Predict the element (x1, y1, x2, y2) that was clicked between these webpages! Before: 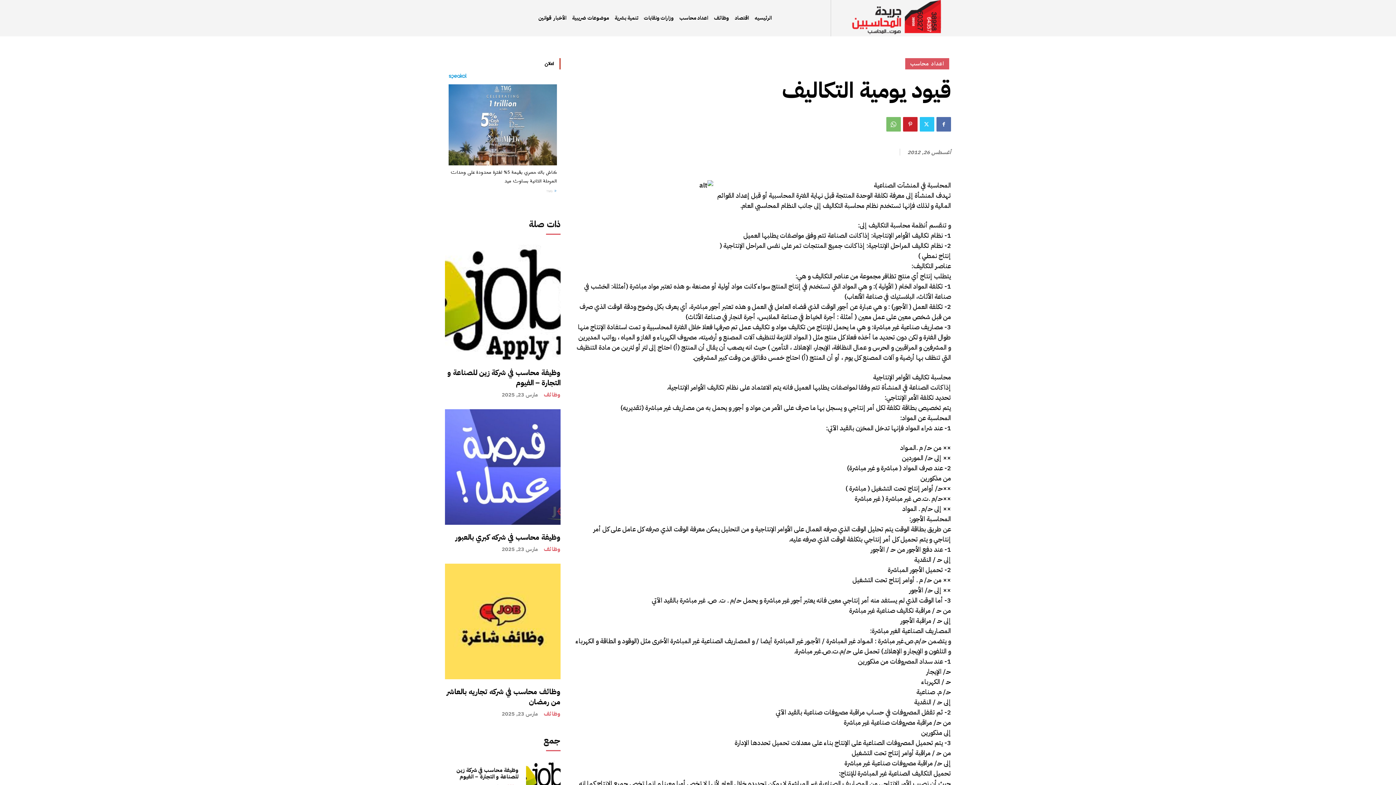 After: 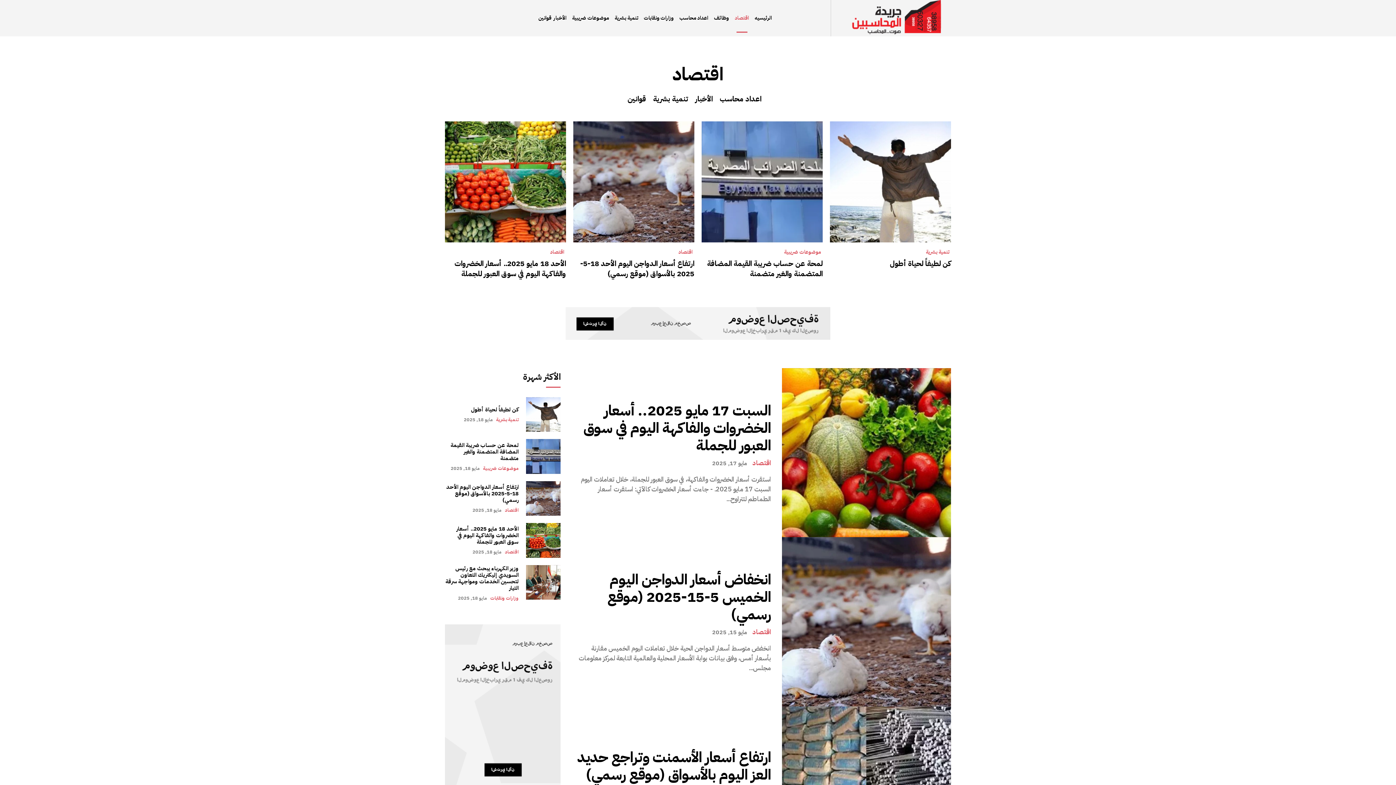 Action: bbox: (733, 3, 750, 32) label: اقتصاد